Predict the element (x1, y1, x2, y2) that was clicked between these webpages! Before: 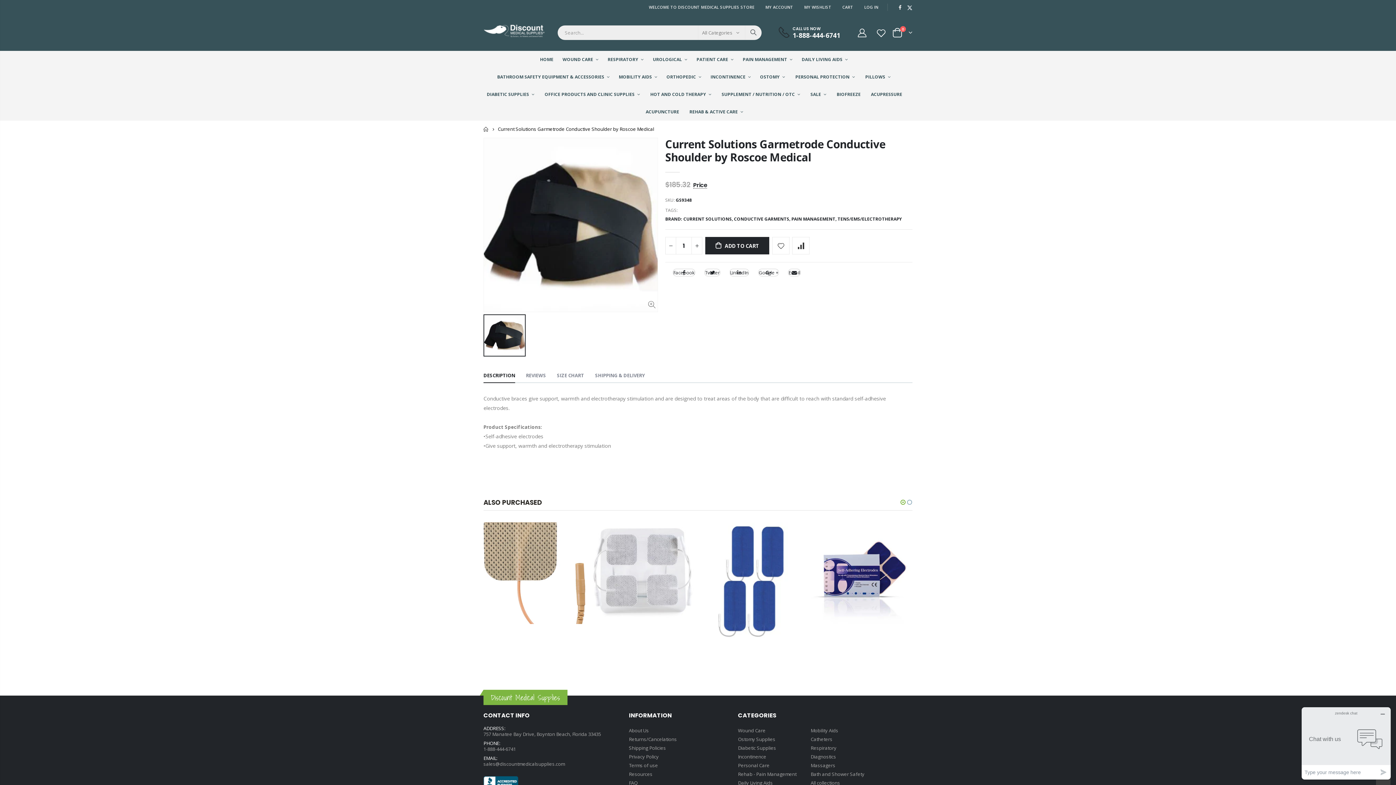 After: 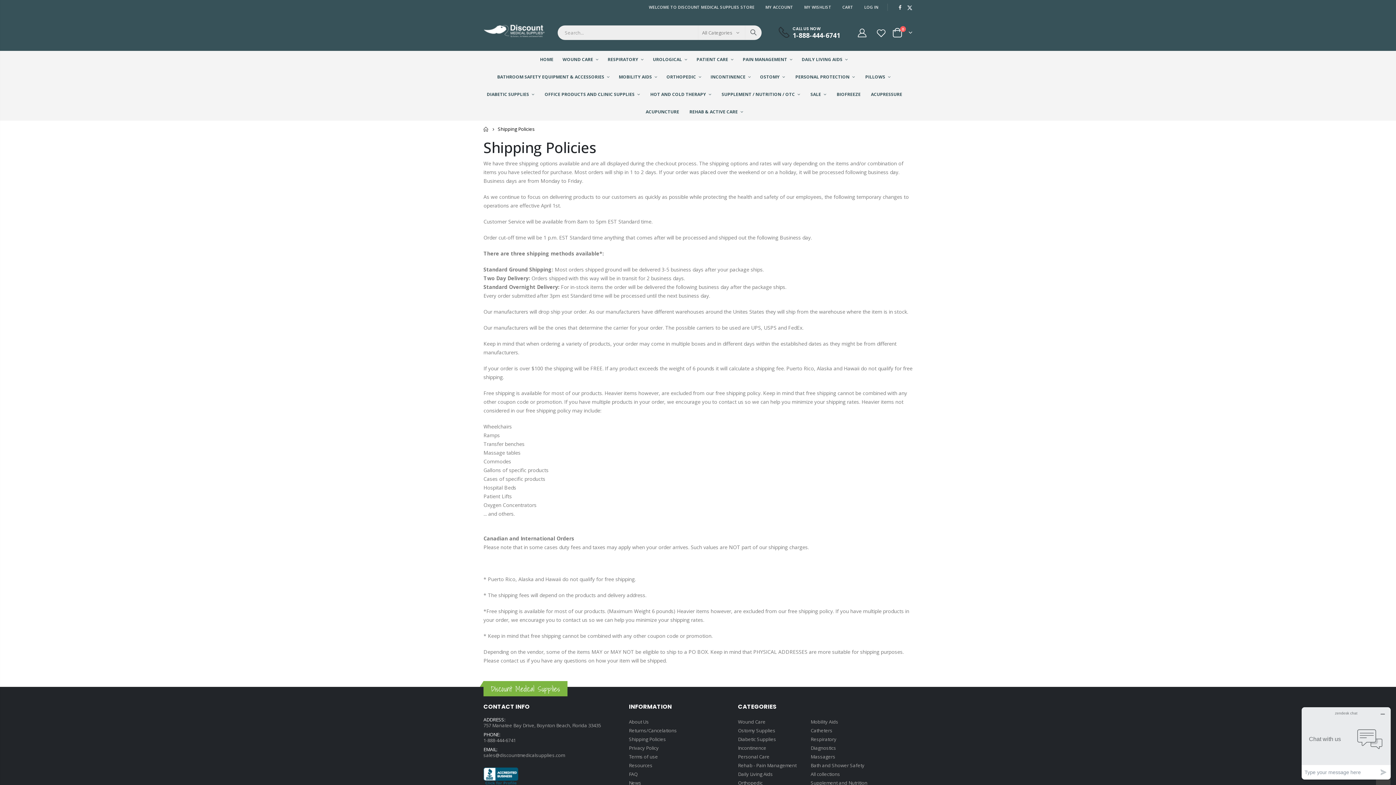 Action: label: Shipping Policies bbox: (629, 744, 666, 751)